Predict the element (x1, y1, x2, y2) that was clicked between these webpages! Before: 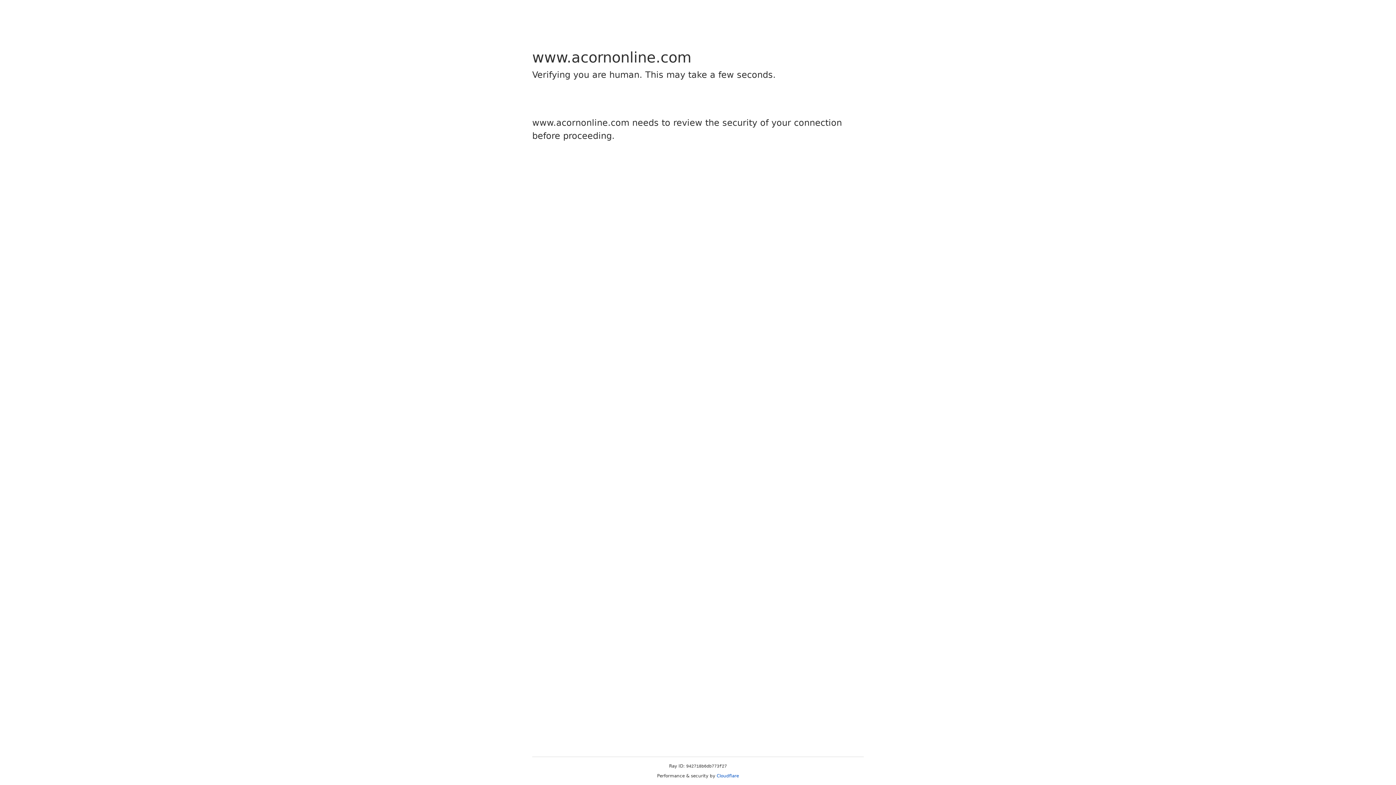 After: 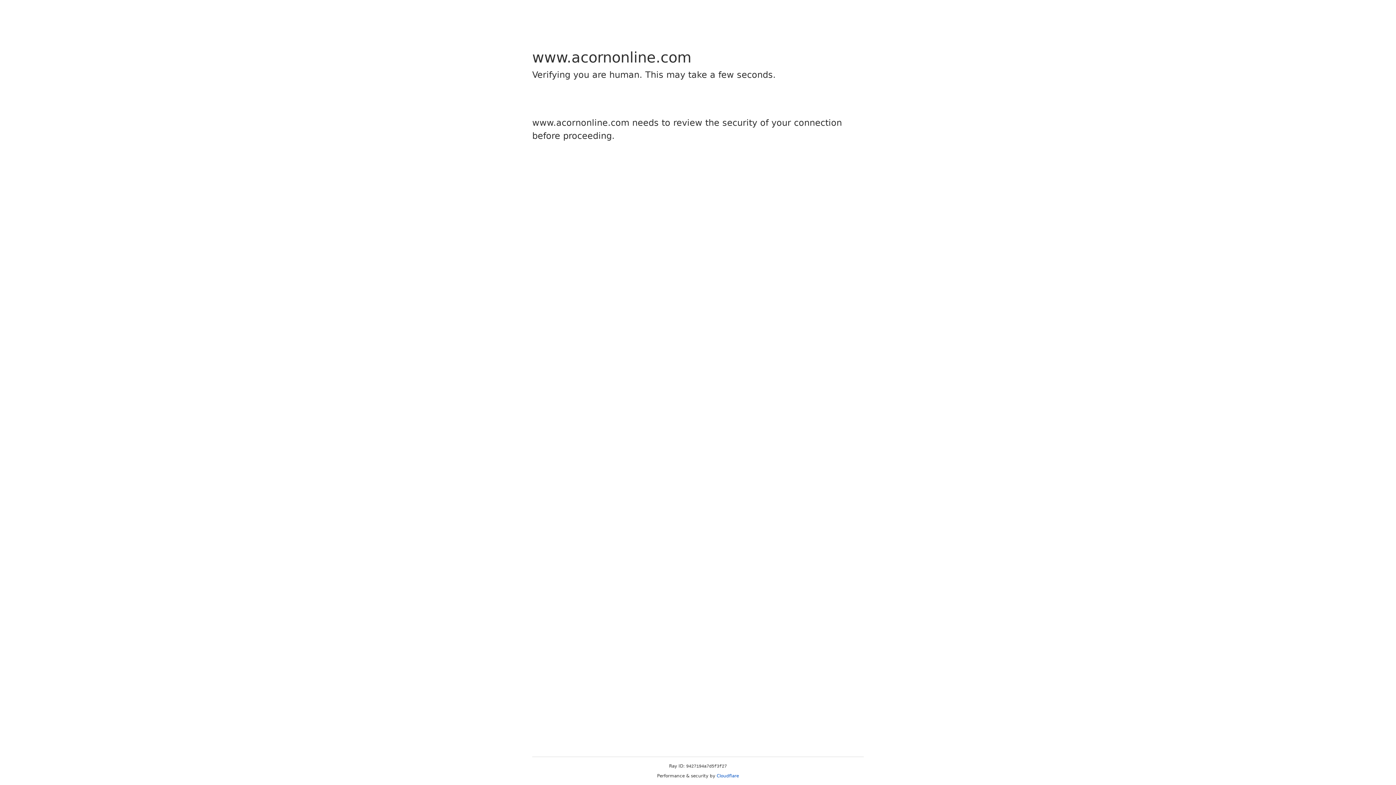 Action: label: Cloudflare bbox: (716, 773, 739, 778)